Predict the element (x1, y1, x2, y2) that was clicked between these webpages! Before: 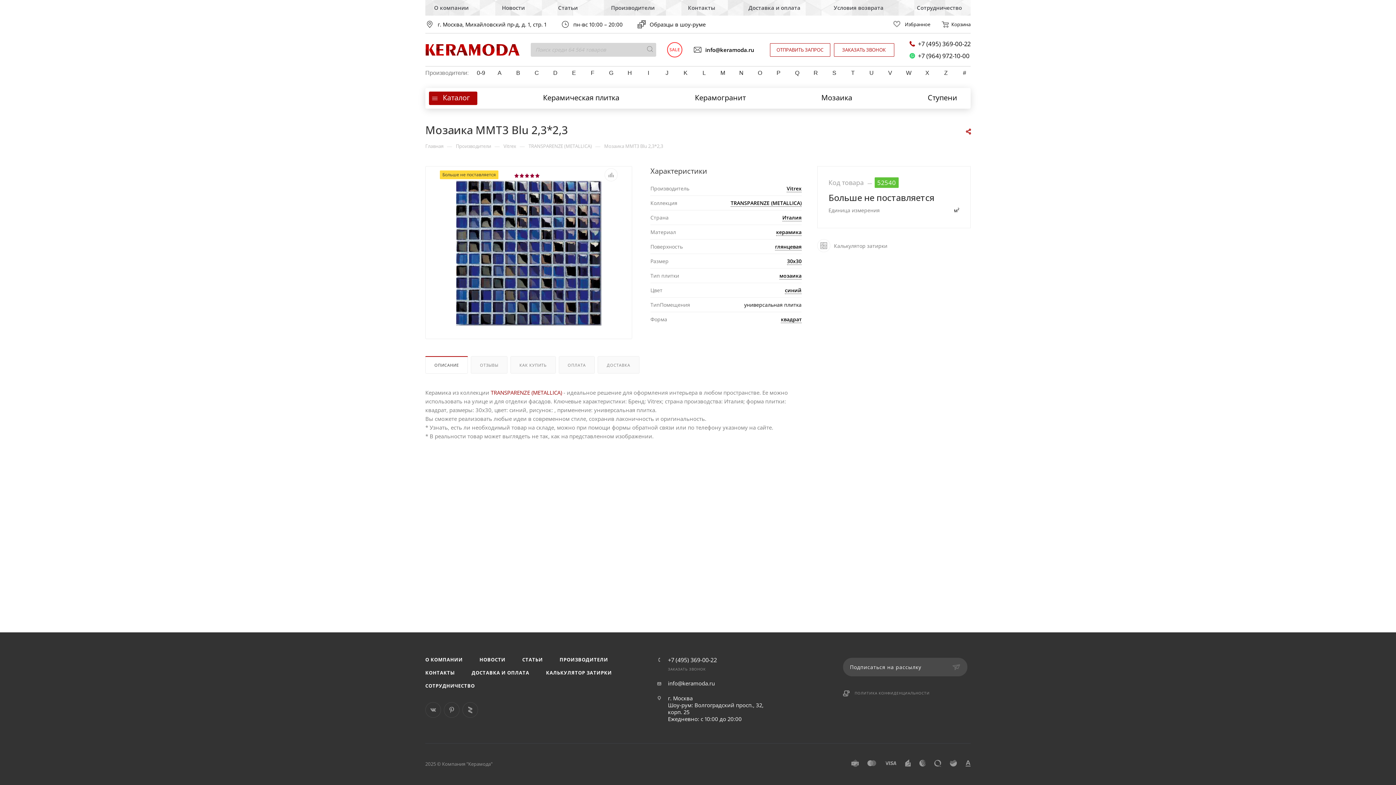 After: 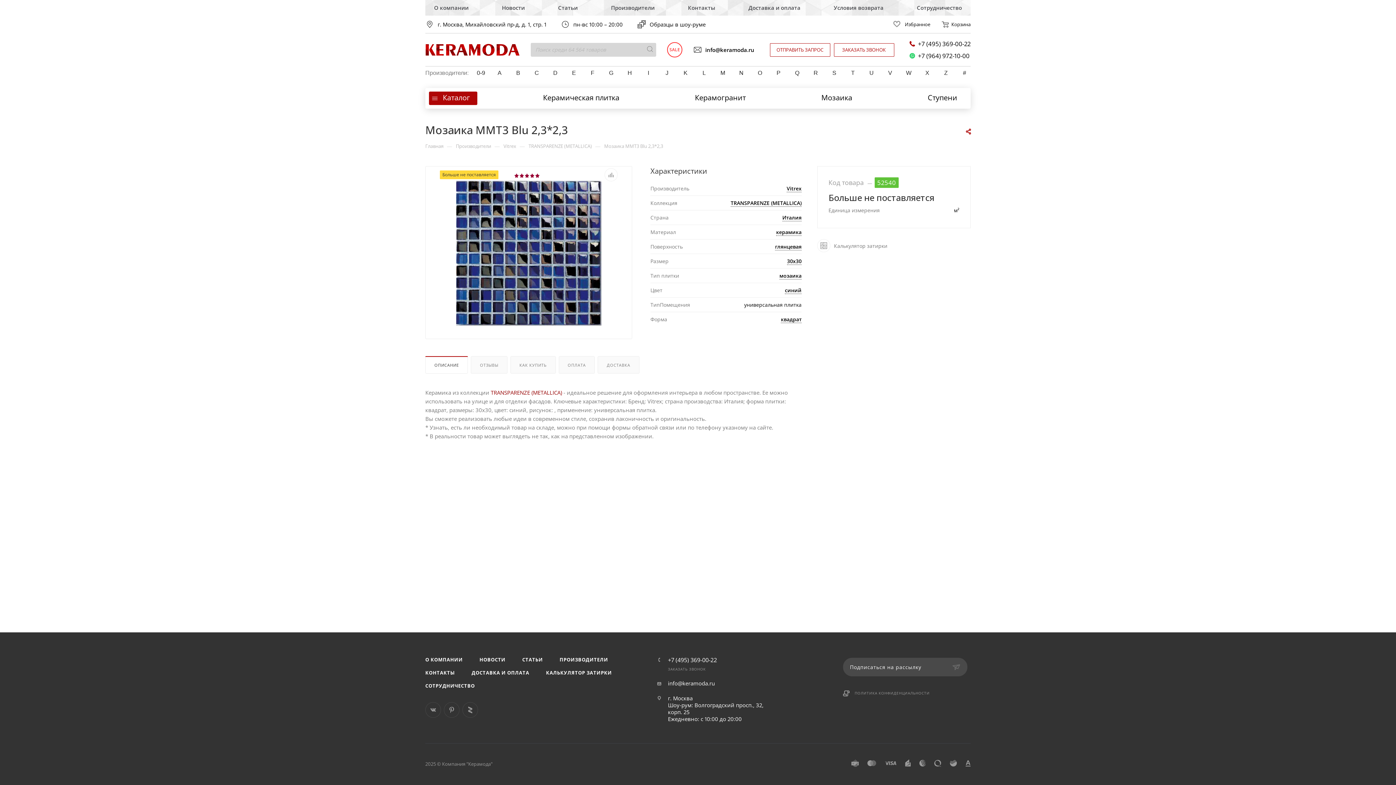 Action: bbox: (668, 657, 717, 663) label: +7 (495) 369-00-22